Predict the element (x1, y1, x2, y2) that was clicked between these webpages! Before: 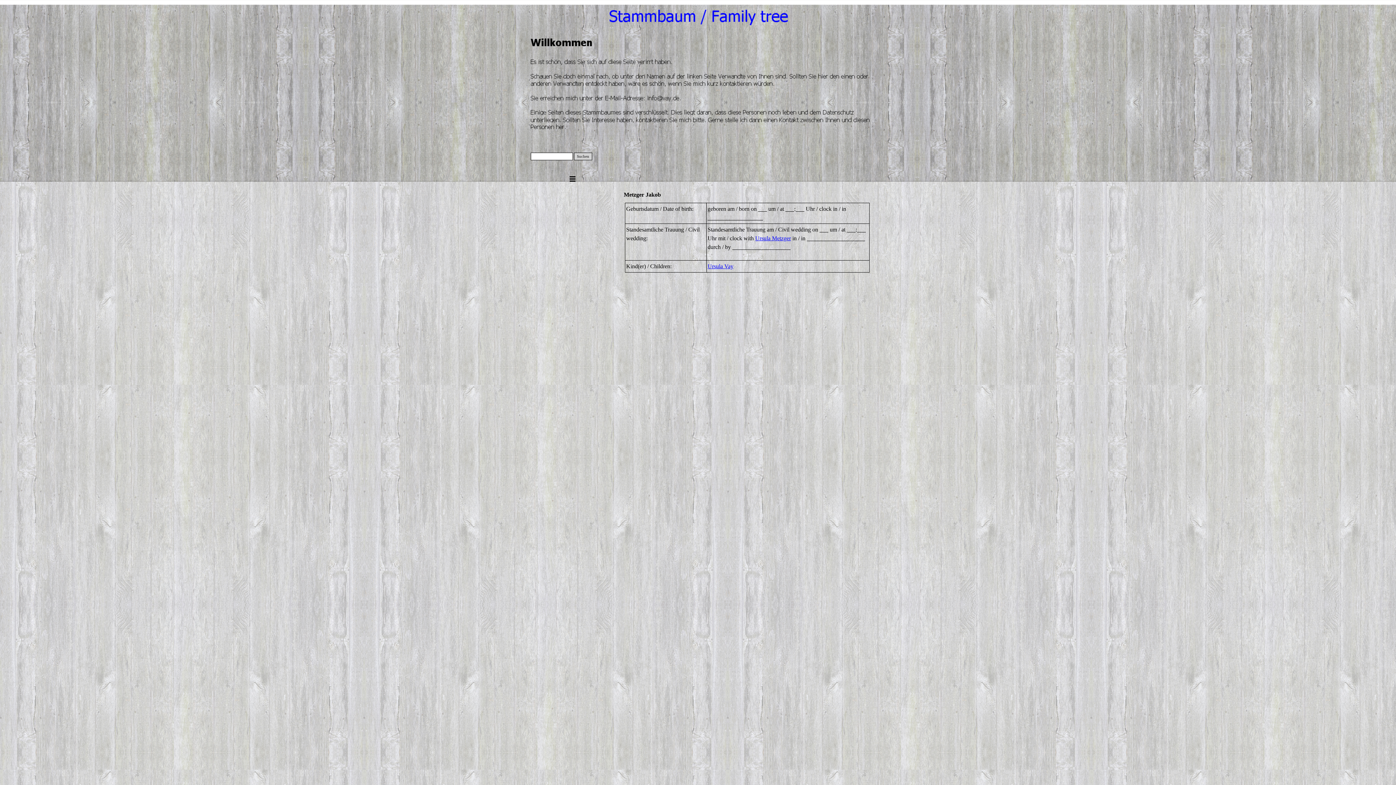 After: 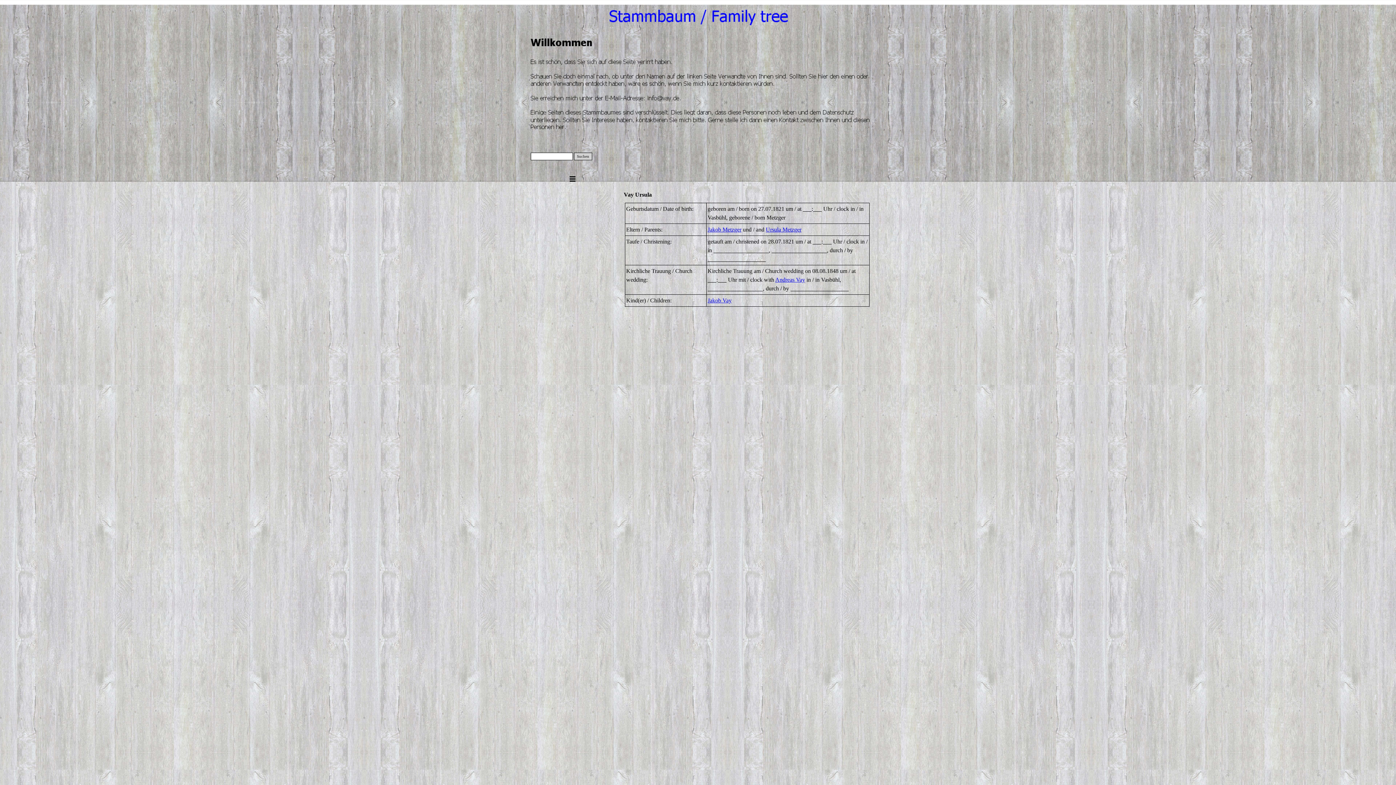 Action: label: Ursula Vay bbox: (707, 263, 733, 269)